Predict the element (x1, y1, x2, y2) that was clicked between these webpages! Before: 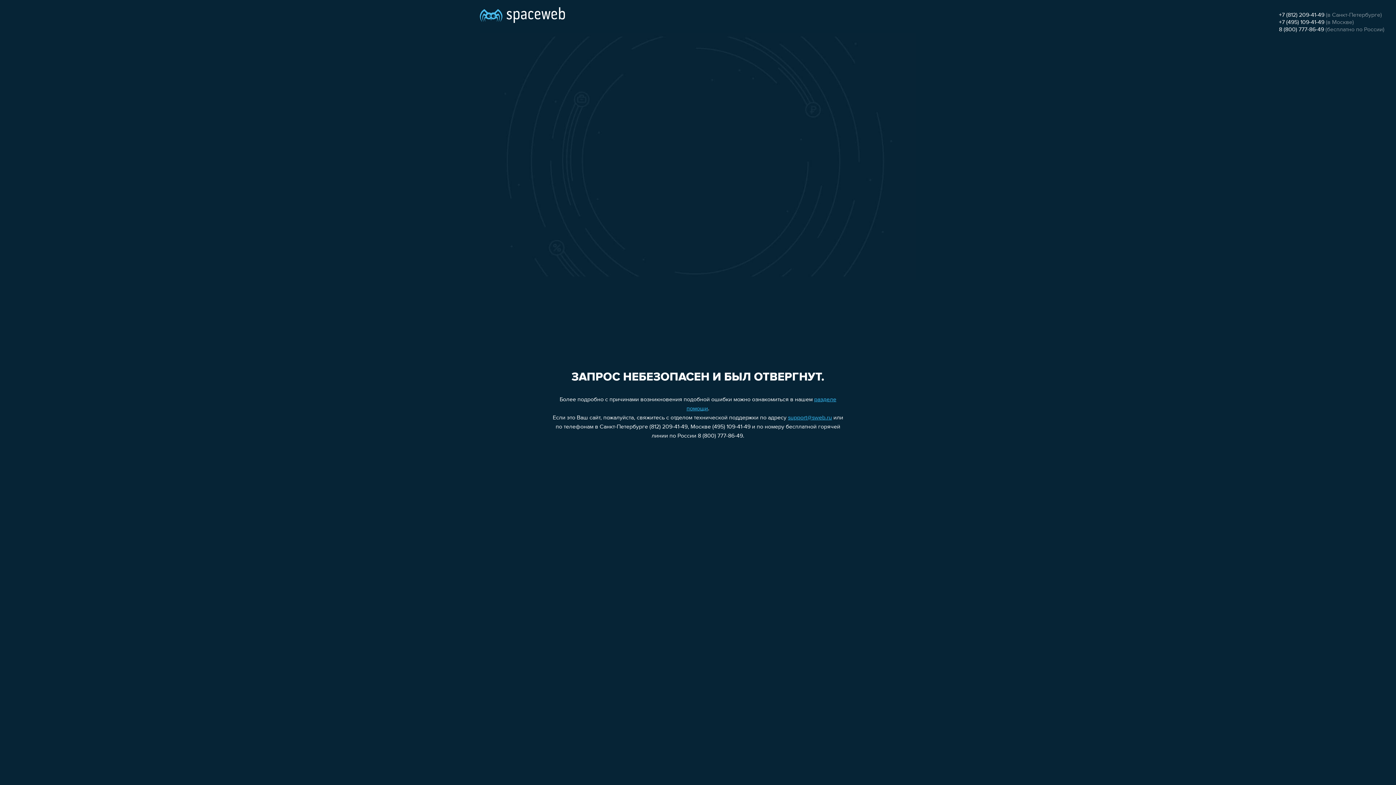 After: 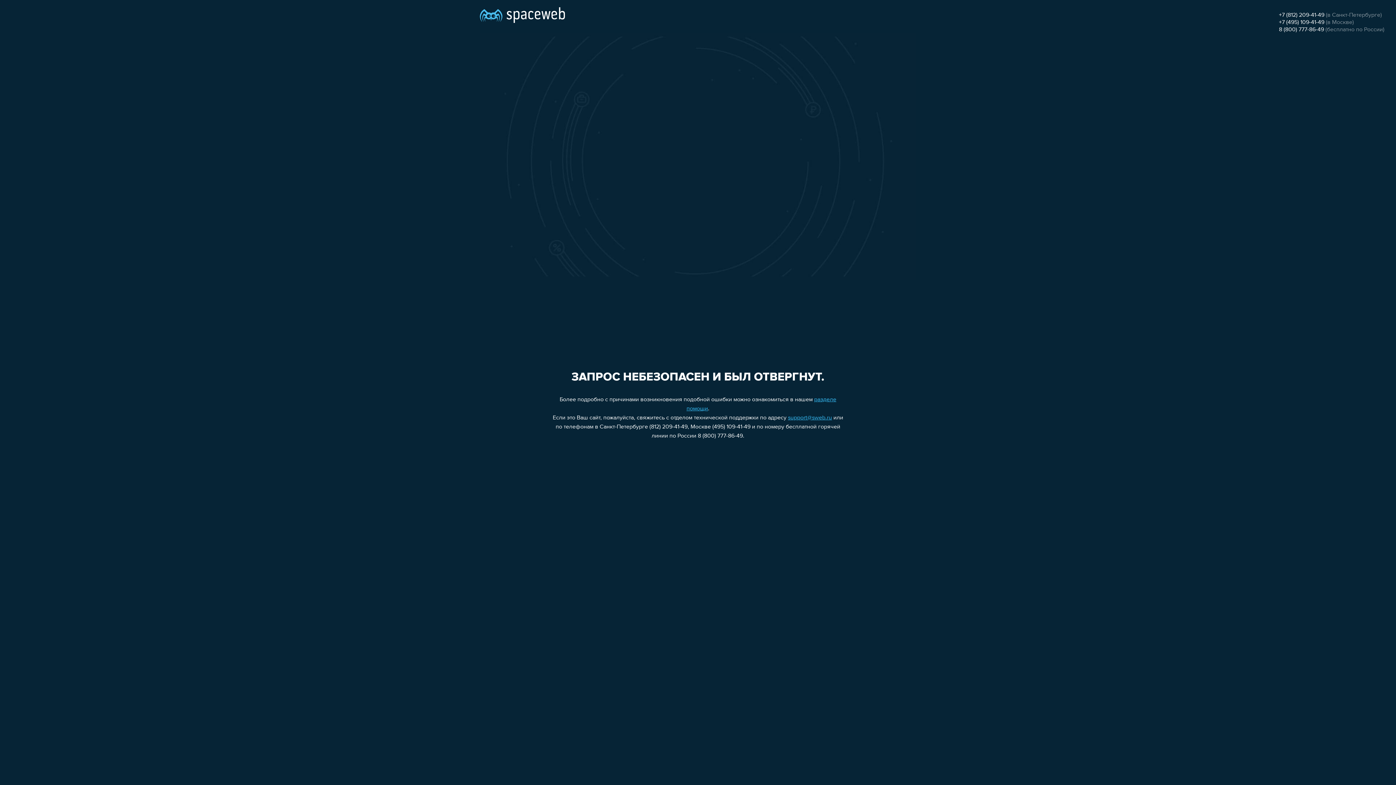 Action: label: support@sweb.ru bbox: (788, 415, 832, 421)